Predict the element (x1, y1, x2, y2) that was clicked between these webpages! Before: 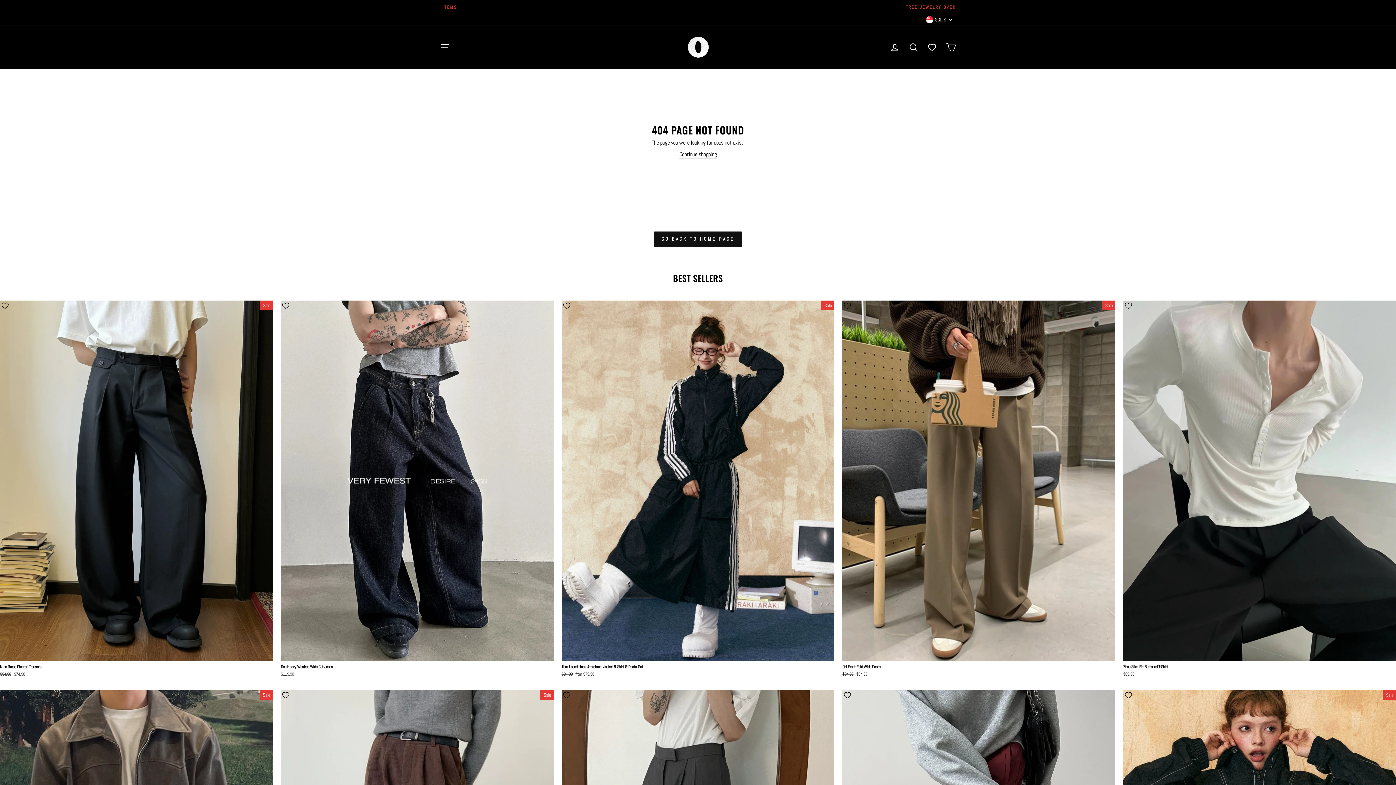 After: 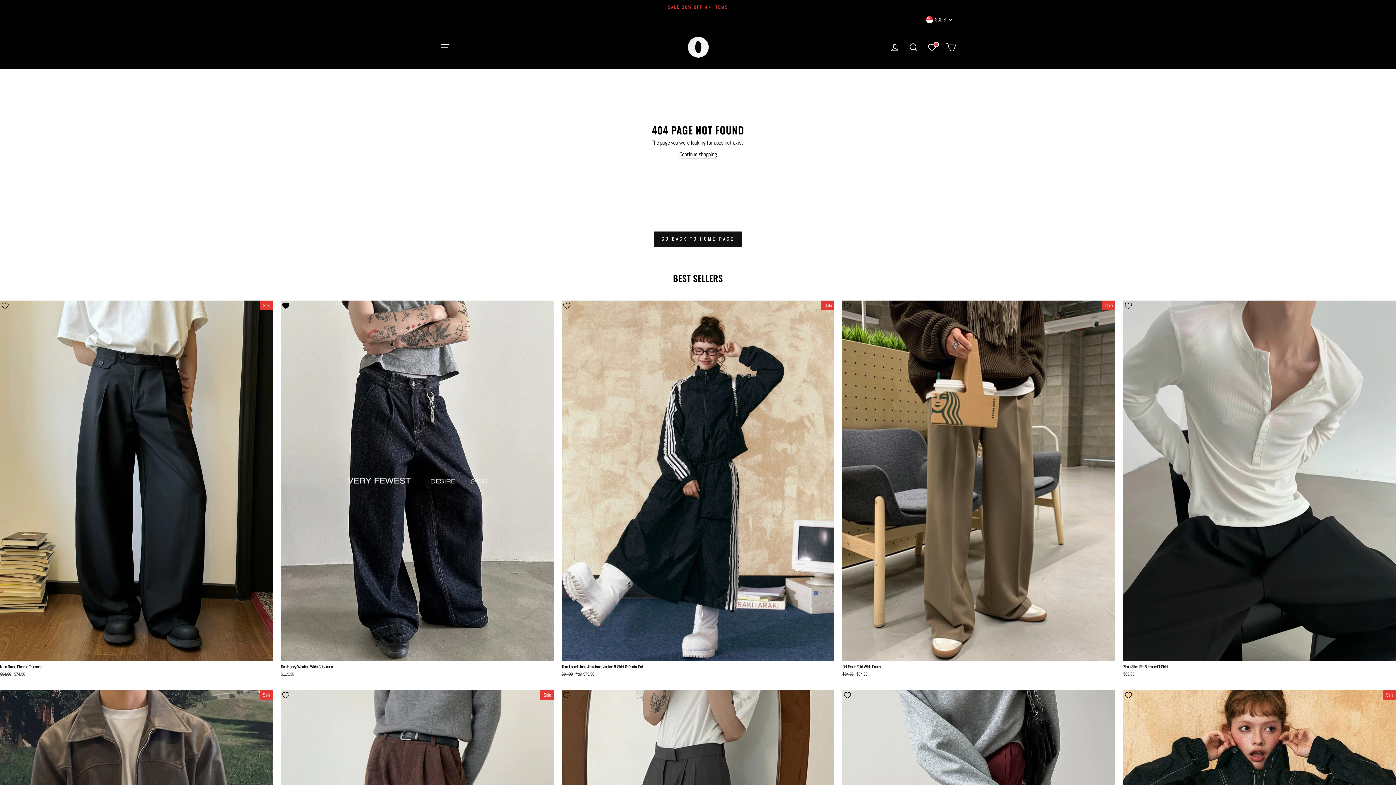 Action: label: Add to Wishlist bbox: (277, 297, 294, 314)